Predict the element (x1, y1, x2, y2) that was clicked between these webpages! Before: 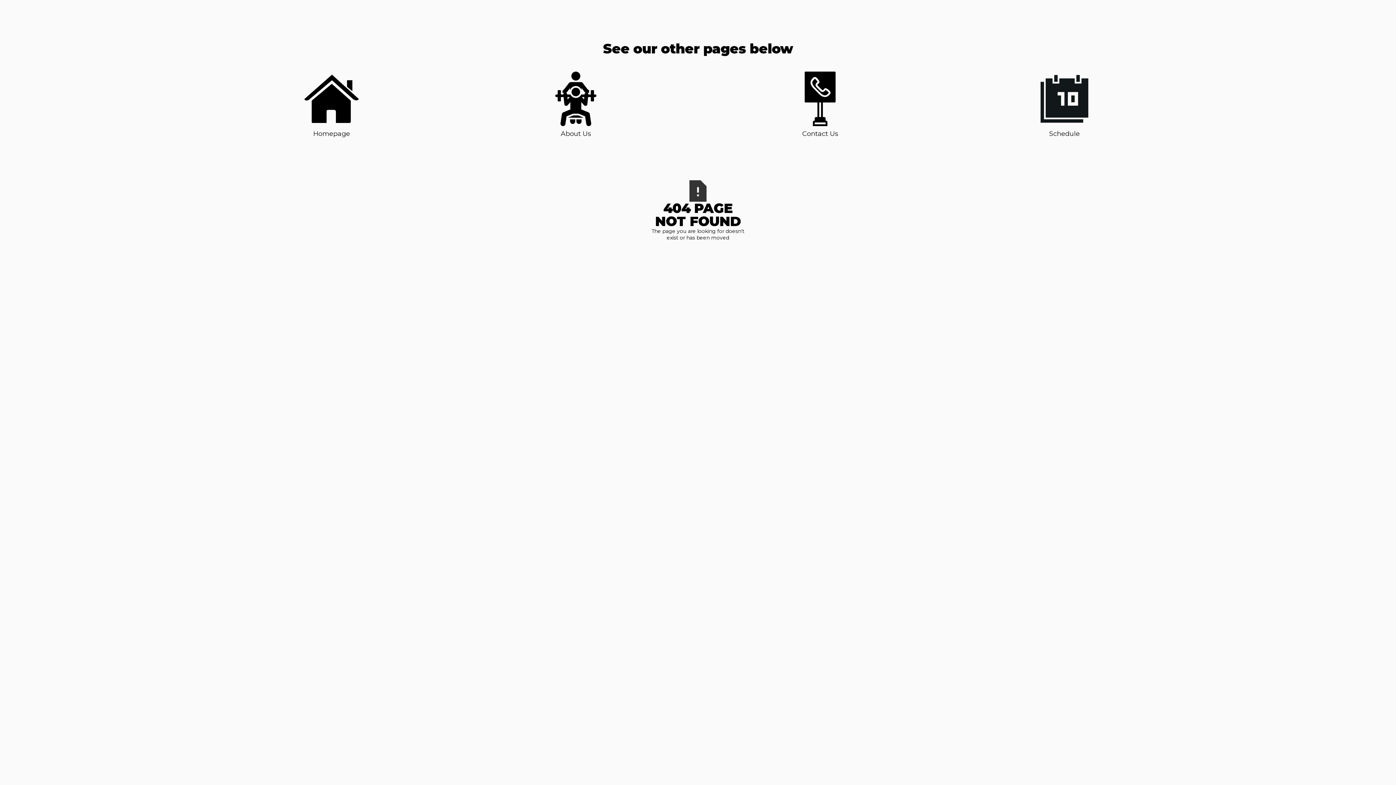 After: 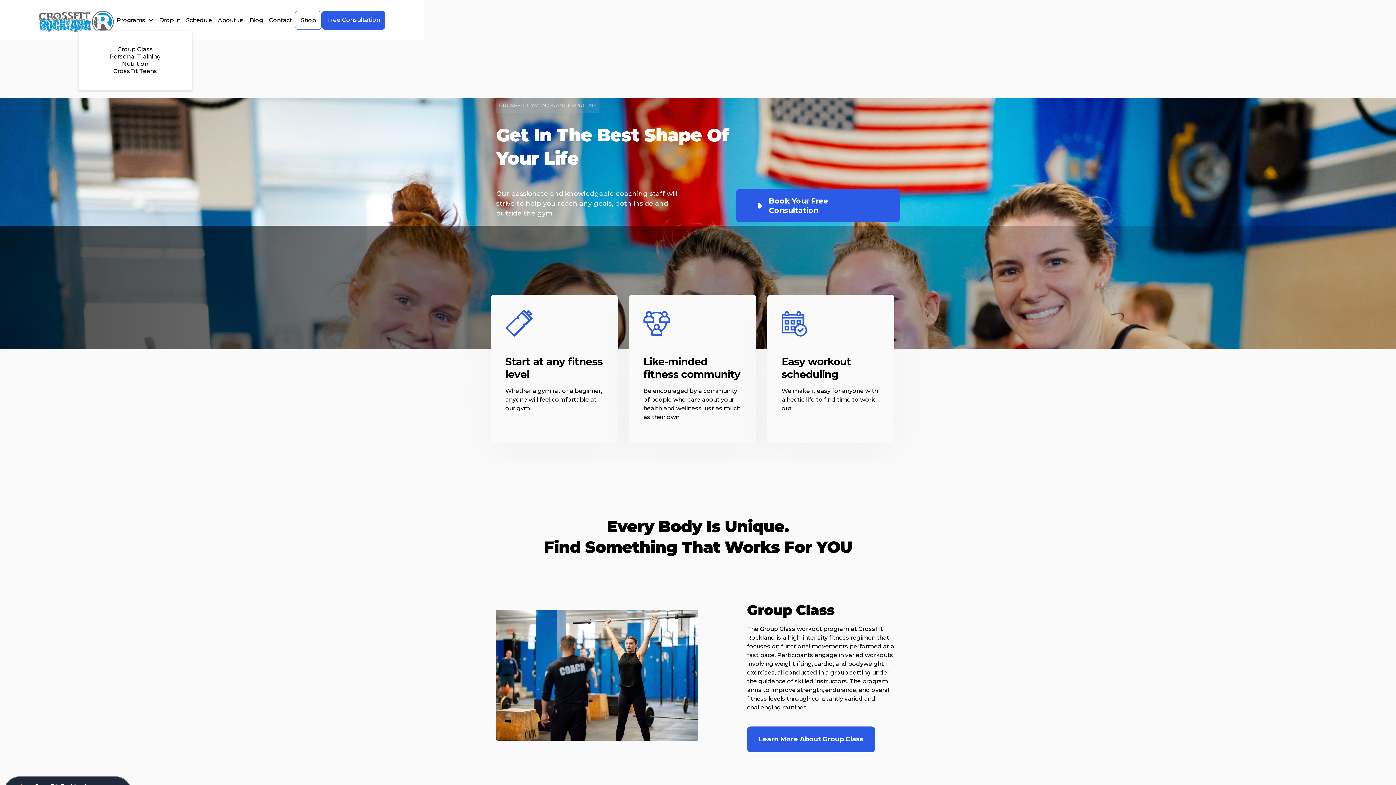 Action: label: Homepage bbox: (304, 71, 358, 138)